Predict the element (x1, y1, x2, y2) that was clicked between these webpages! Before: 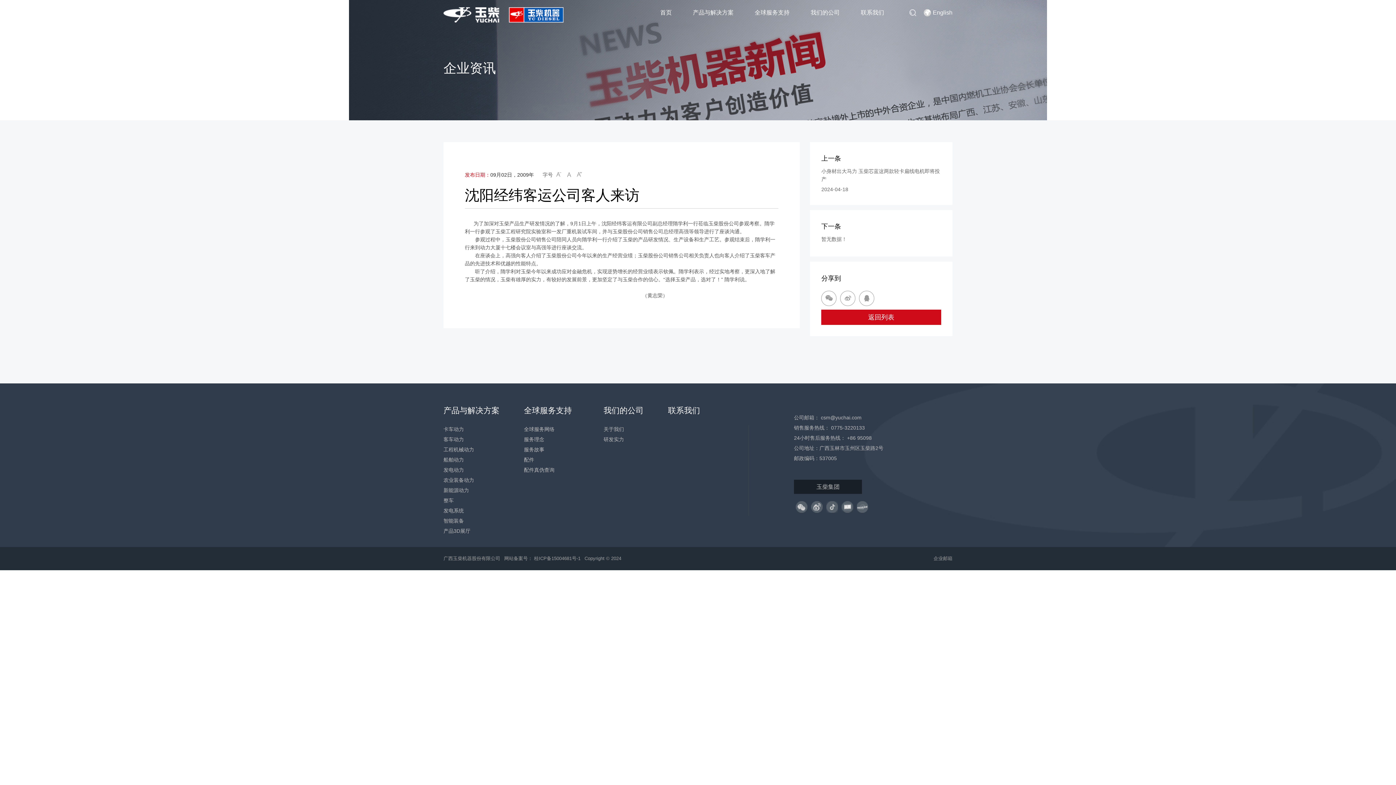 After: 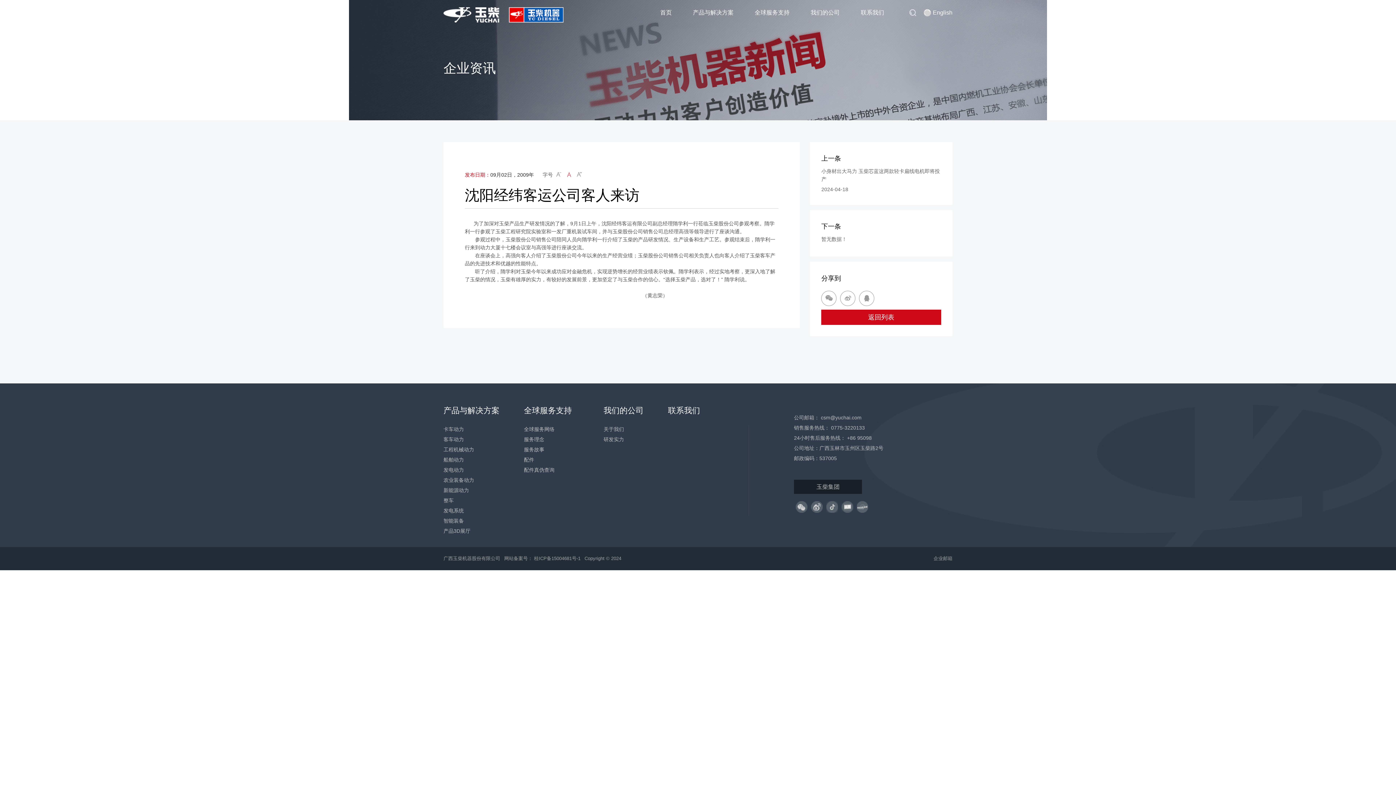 Action: bbox: (566, 171, 571, 178) label: 